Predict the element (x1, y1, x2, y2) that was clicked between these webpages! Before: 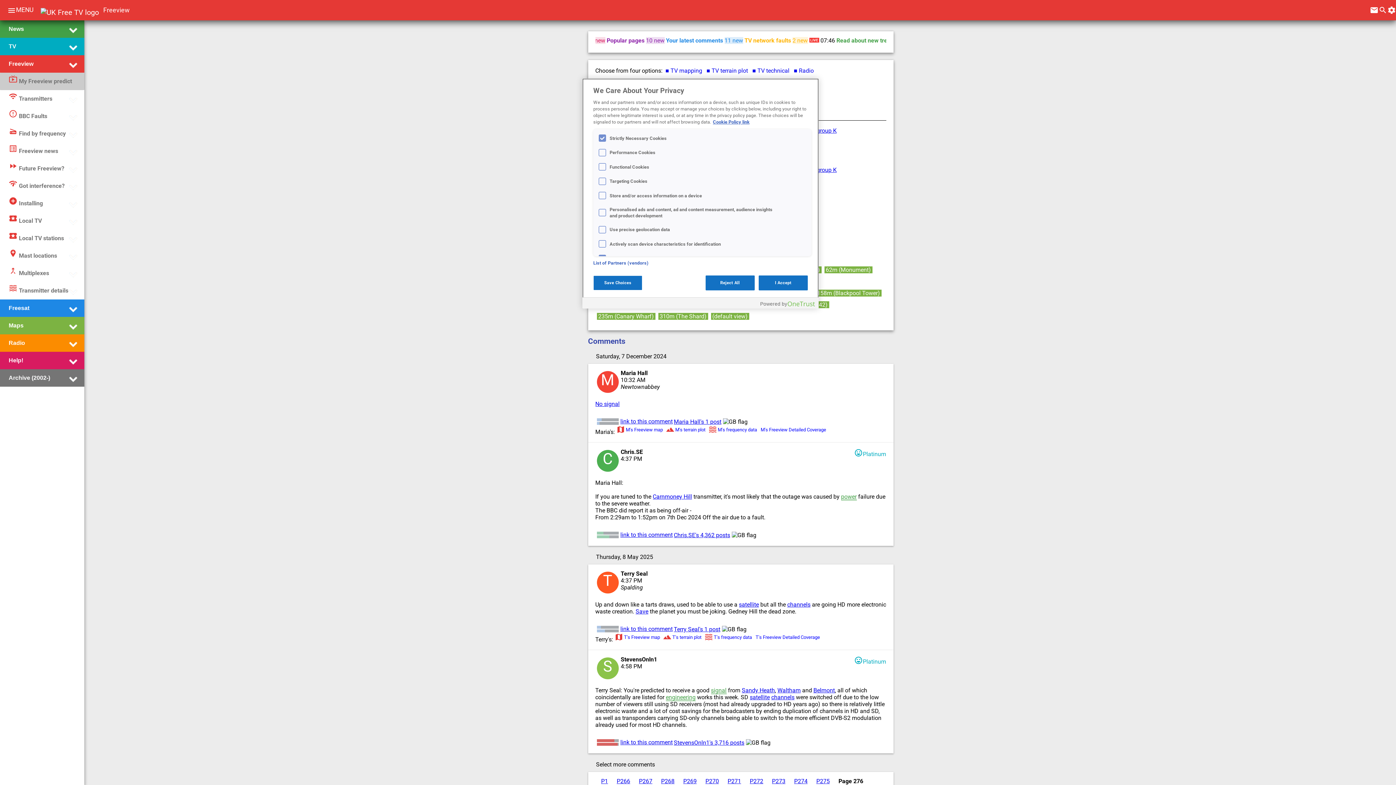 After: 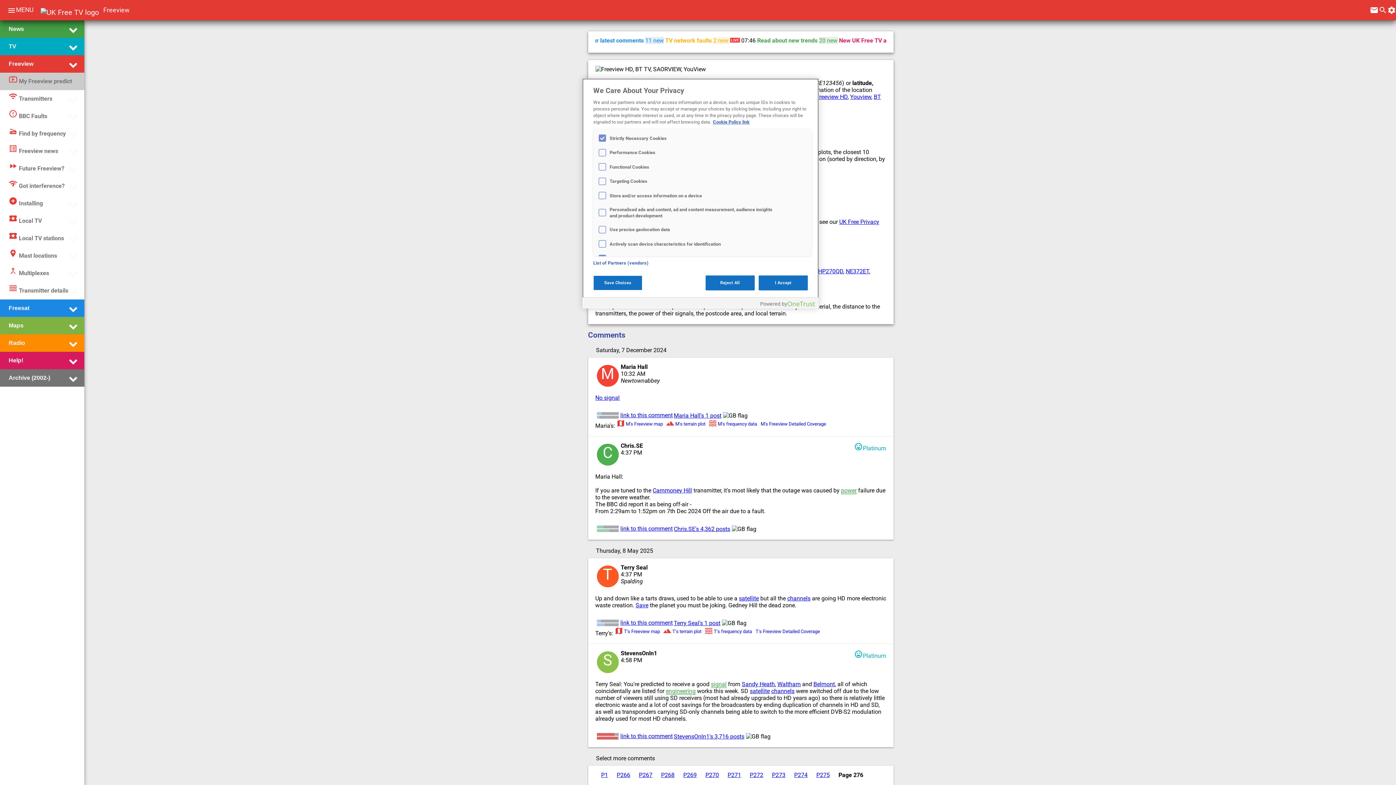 Action: label: 310m (The Shard) bbox: (658, 311, 708, 322)